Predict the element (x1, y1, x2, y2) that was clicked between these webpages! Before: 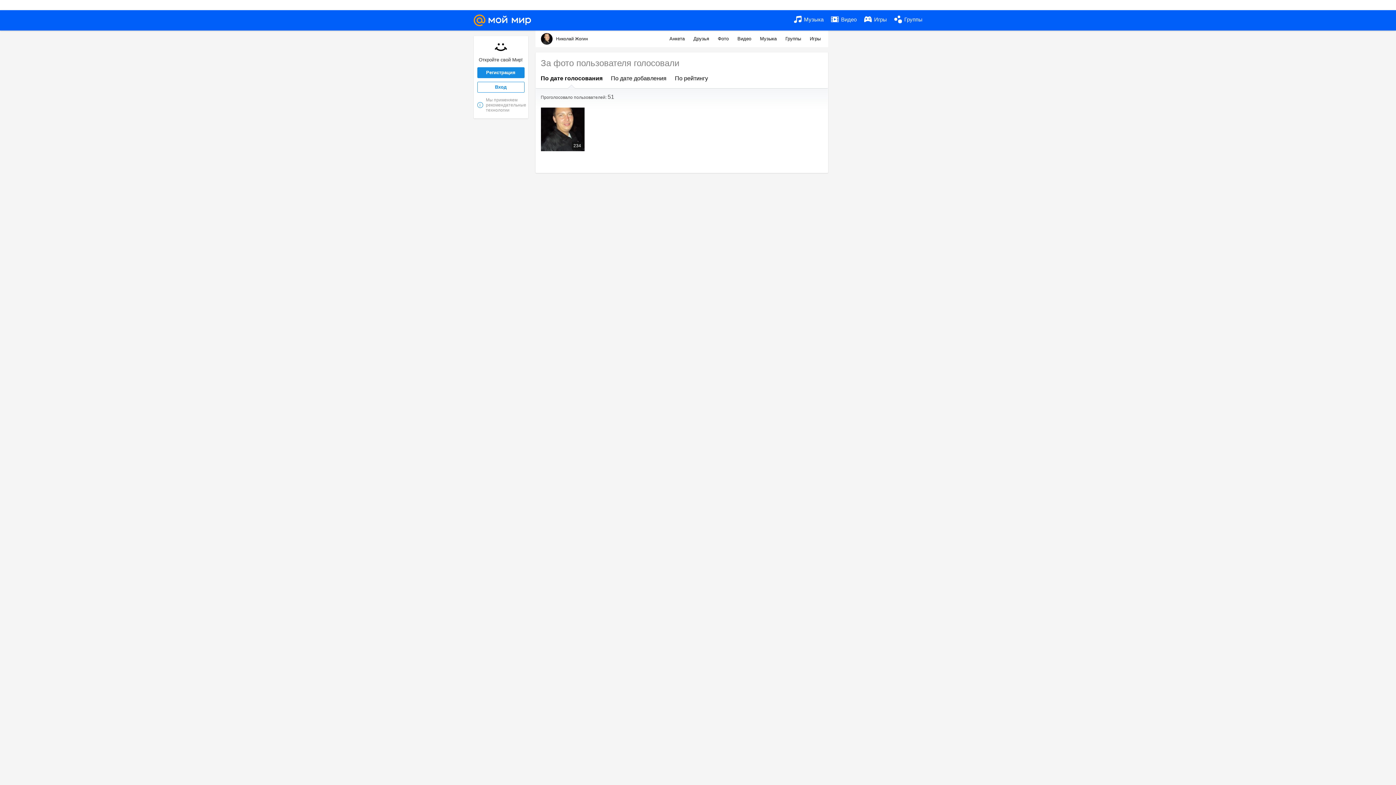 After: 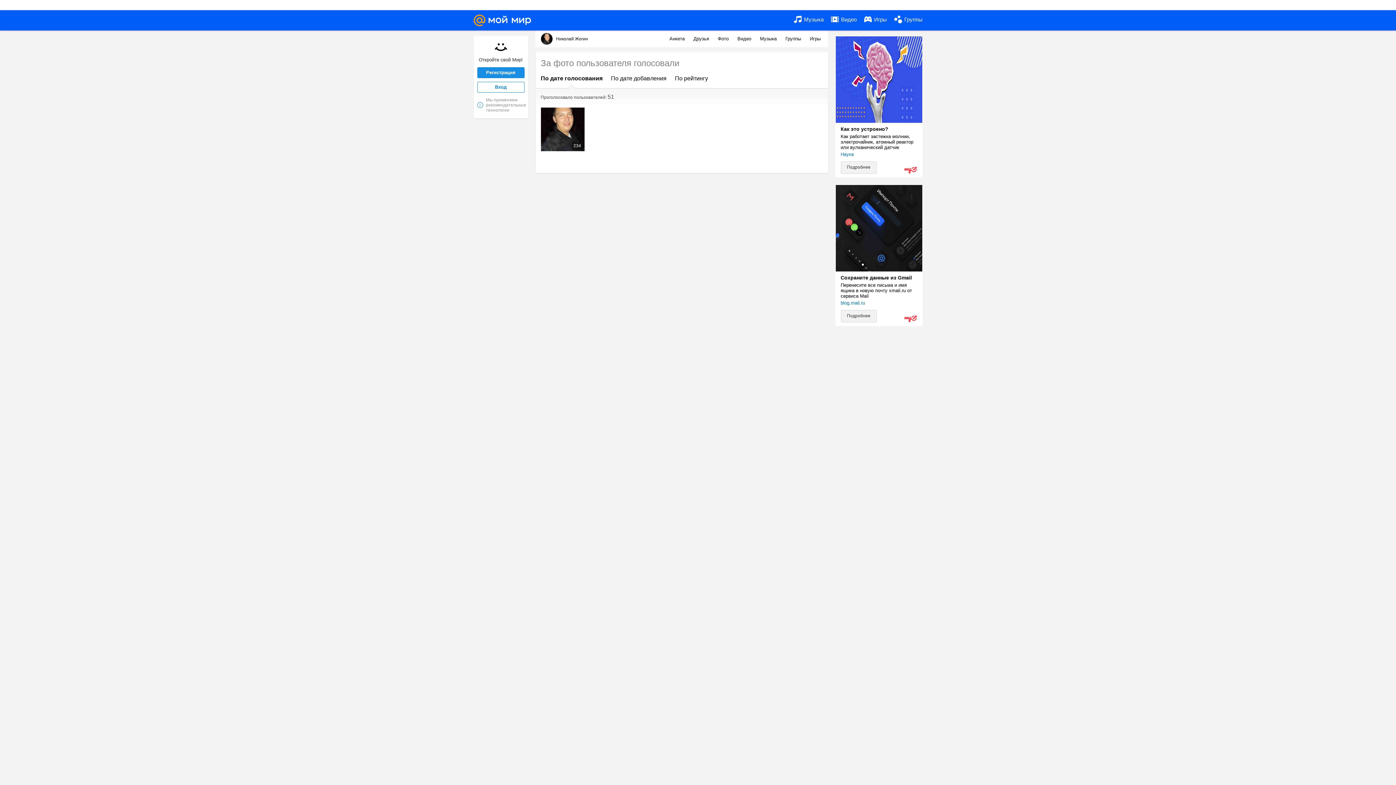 Action: label:  Игры bbox: (864, 10, 887, 29)